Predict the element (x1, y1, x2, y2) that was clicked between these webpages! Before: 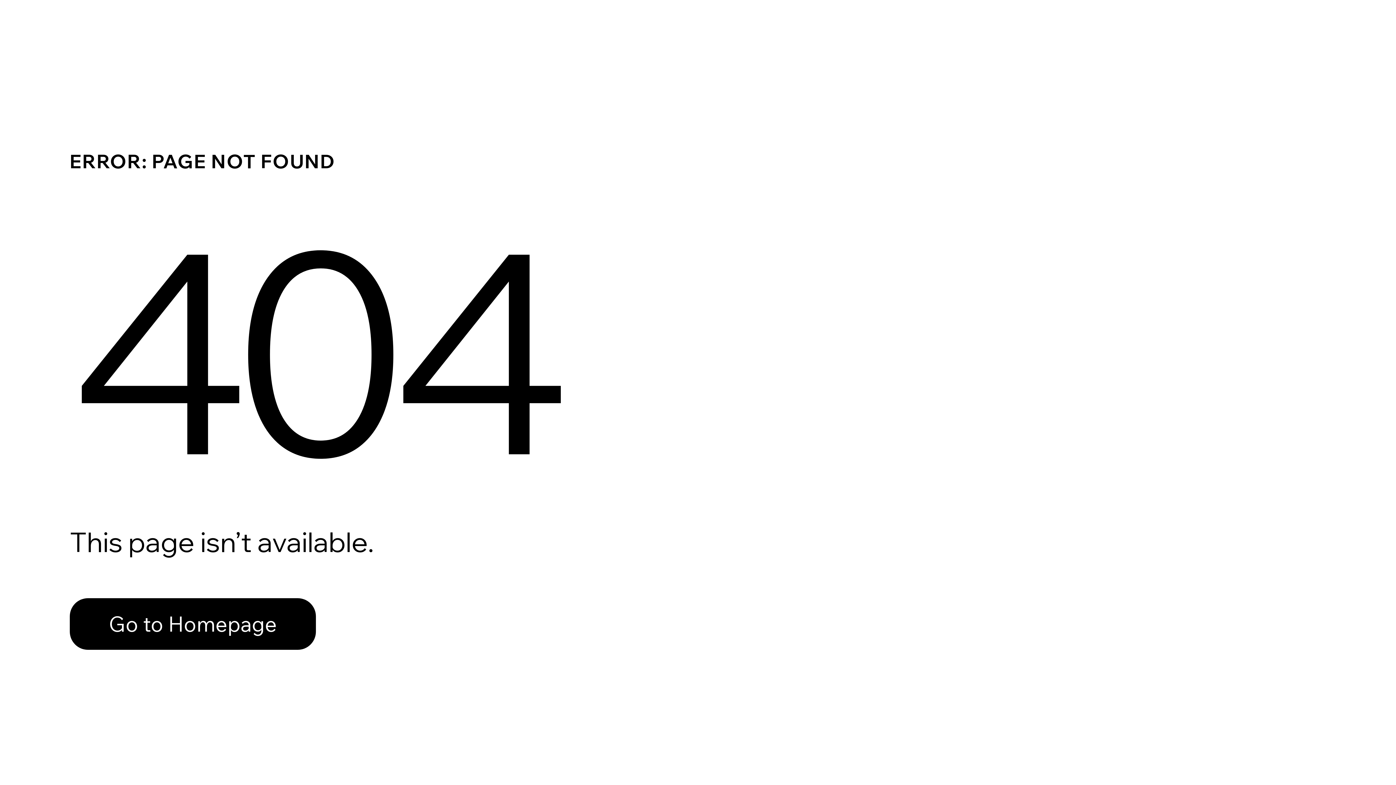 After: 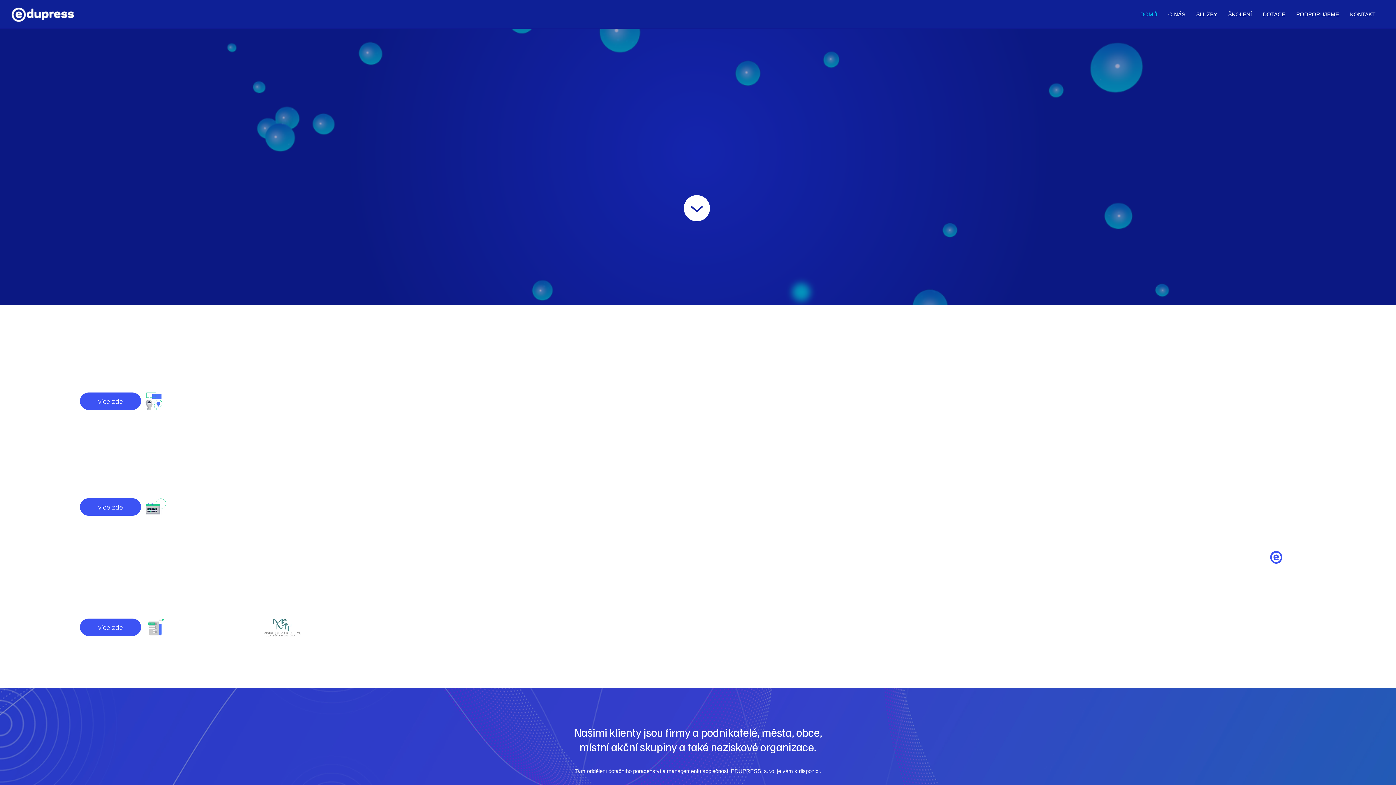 Action: bbox: (69, 582, 768, 659) label: Go to Homepage